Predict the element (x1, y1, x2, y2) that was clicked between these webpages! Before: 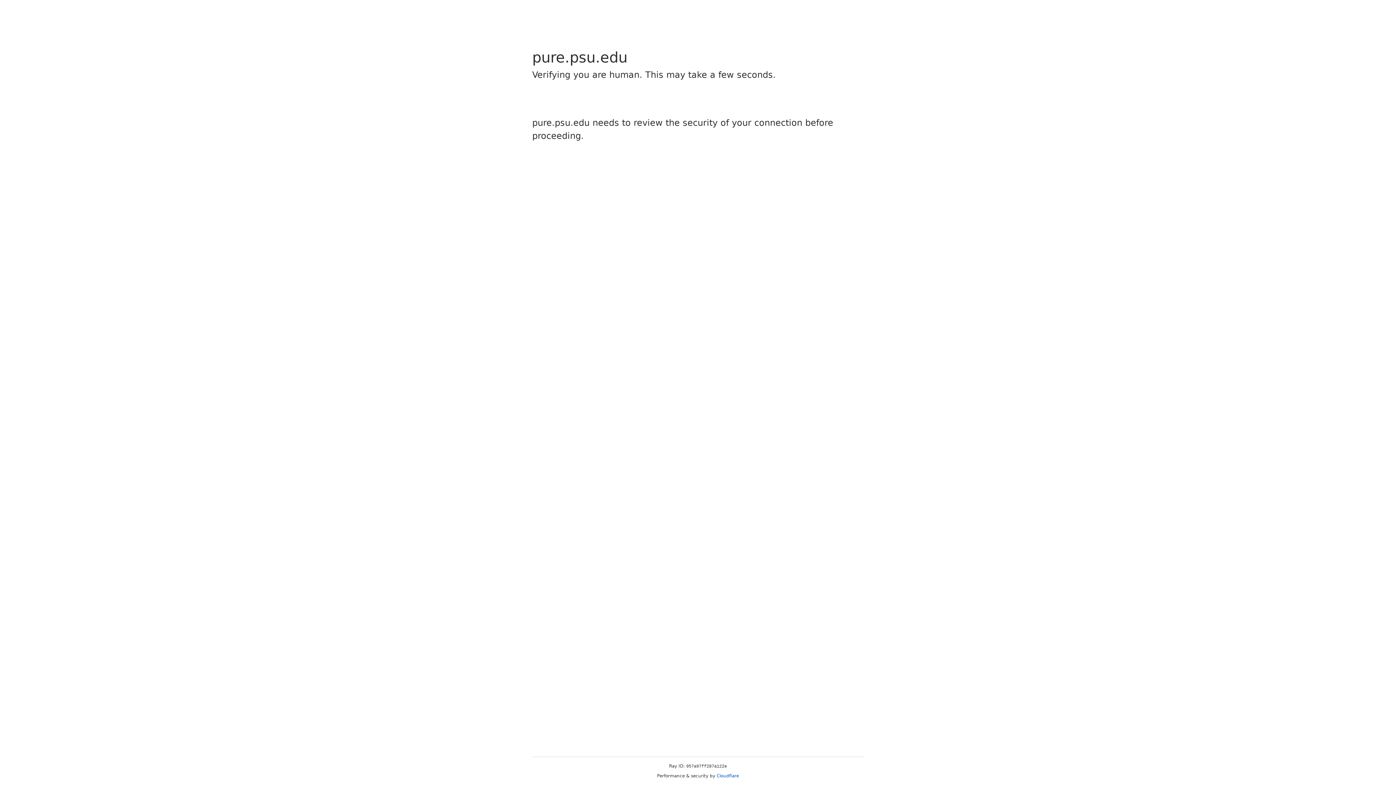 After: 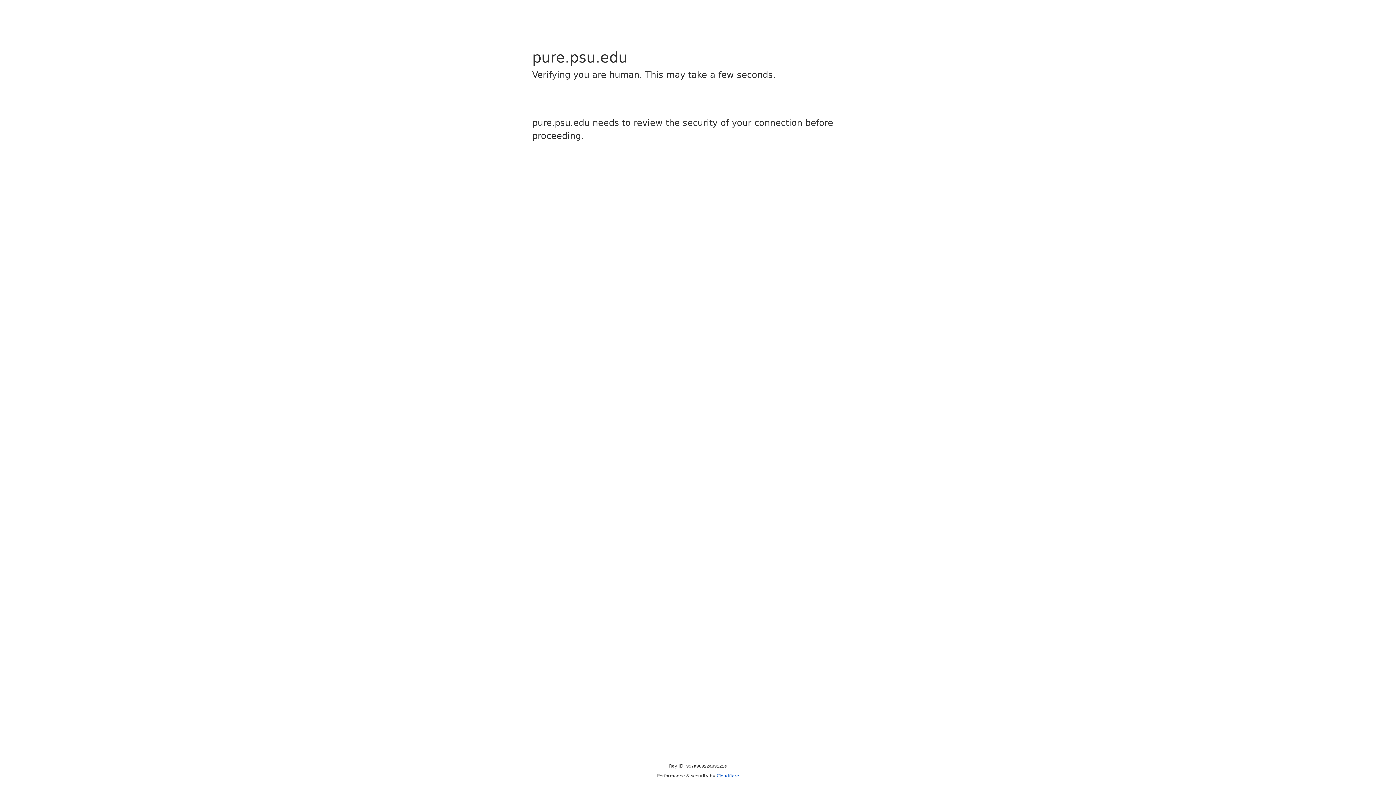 Action: label: Cloudflare bbox: (716, 773, 739, 778)